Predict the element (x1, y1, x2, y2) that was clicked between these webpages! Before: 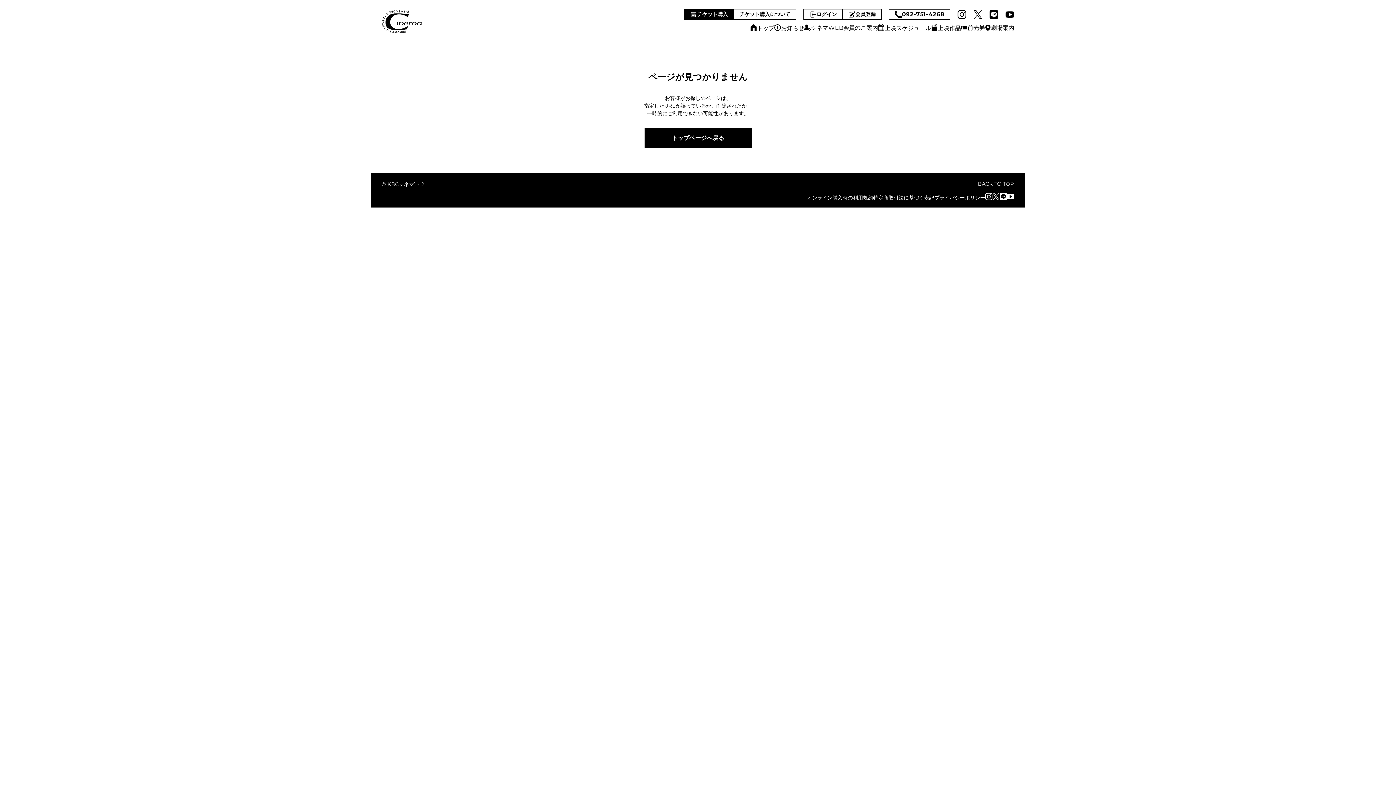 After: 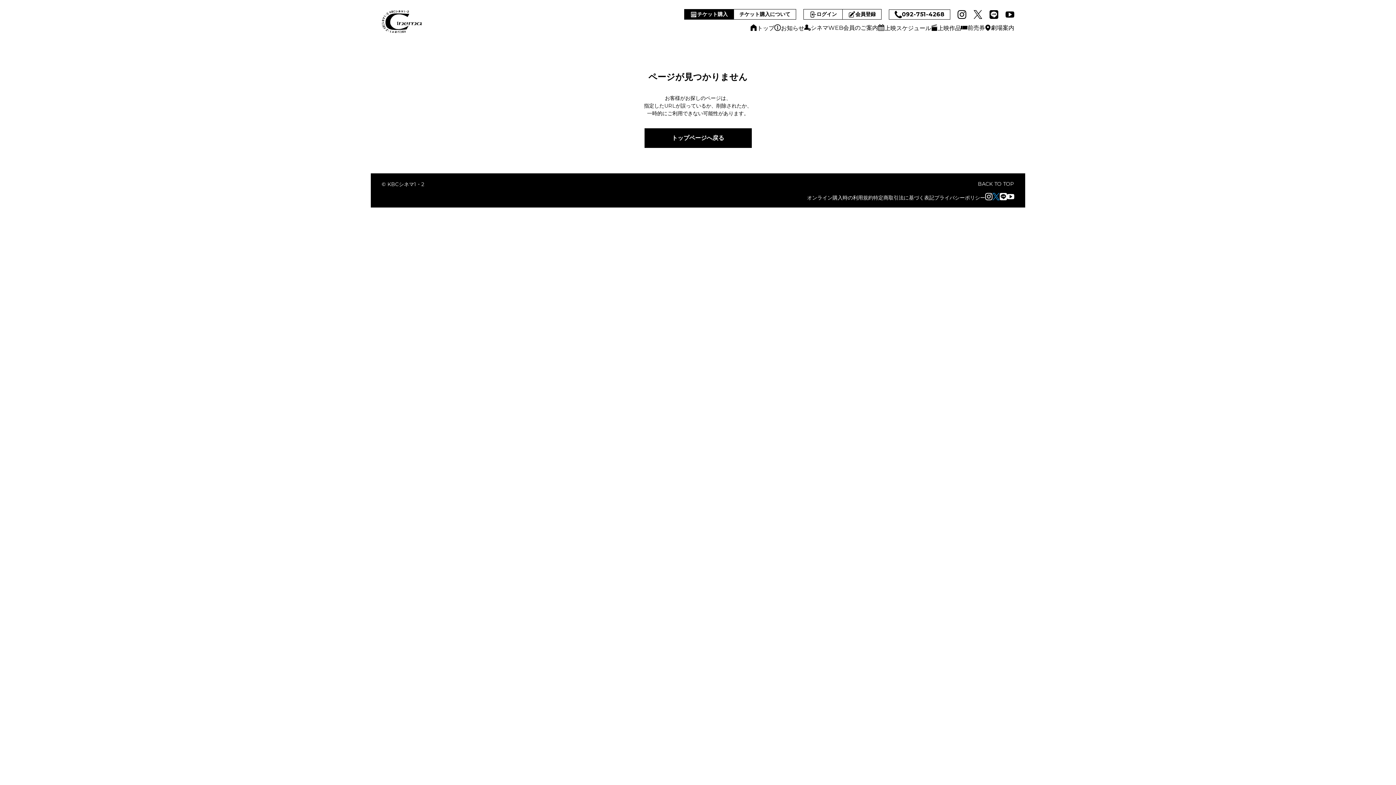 Action: bbox: (992, 193, 1000, 200)